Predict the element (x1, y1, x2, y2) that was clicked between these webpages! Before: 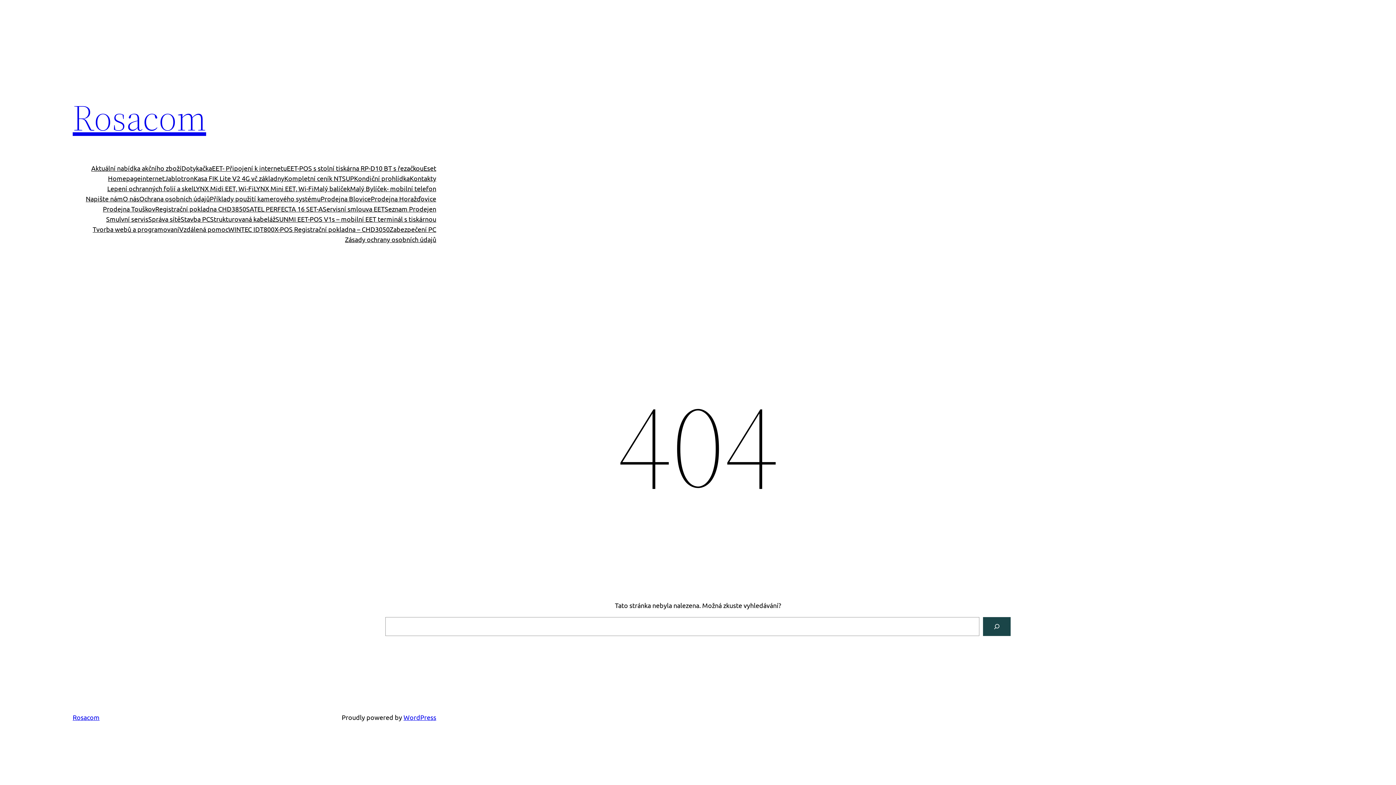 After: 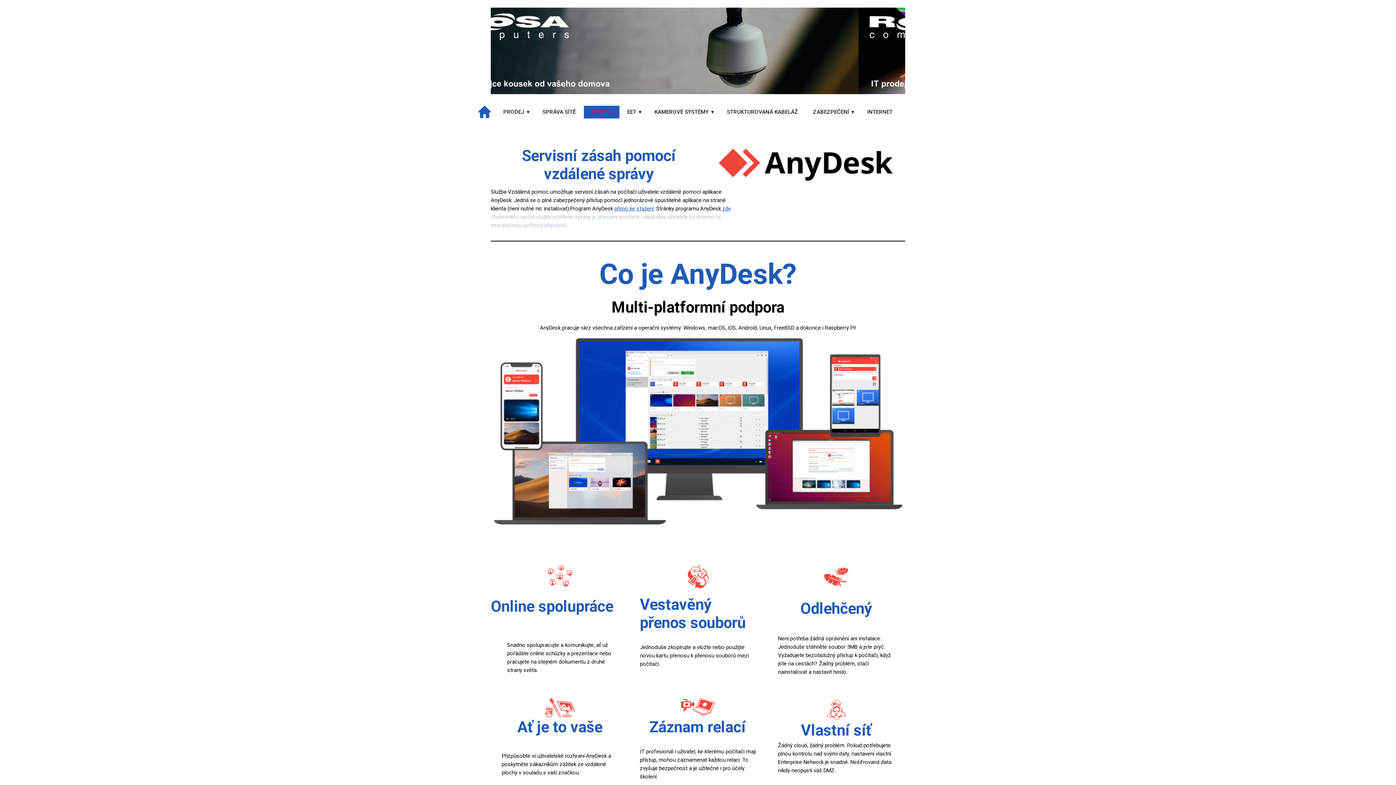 Action: bbox: (179, 224, 228, 234) label: Vzdálená pomoc